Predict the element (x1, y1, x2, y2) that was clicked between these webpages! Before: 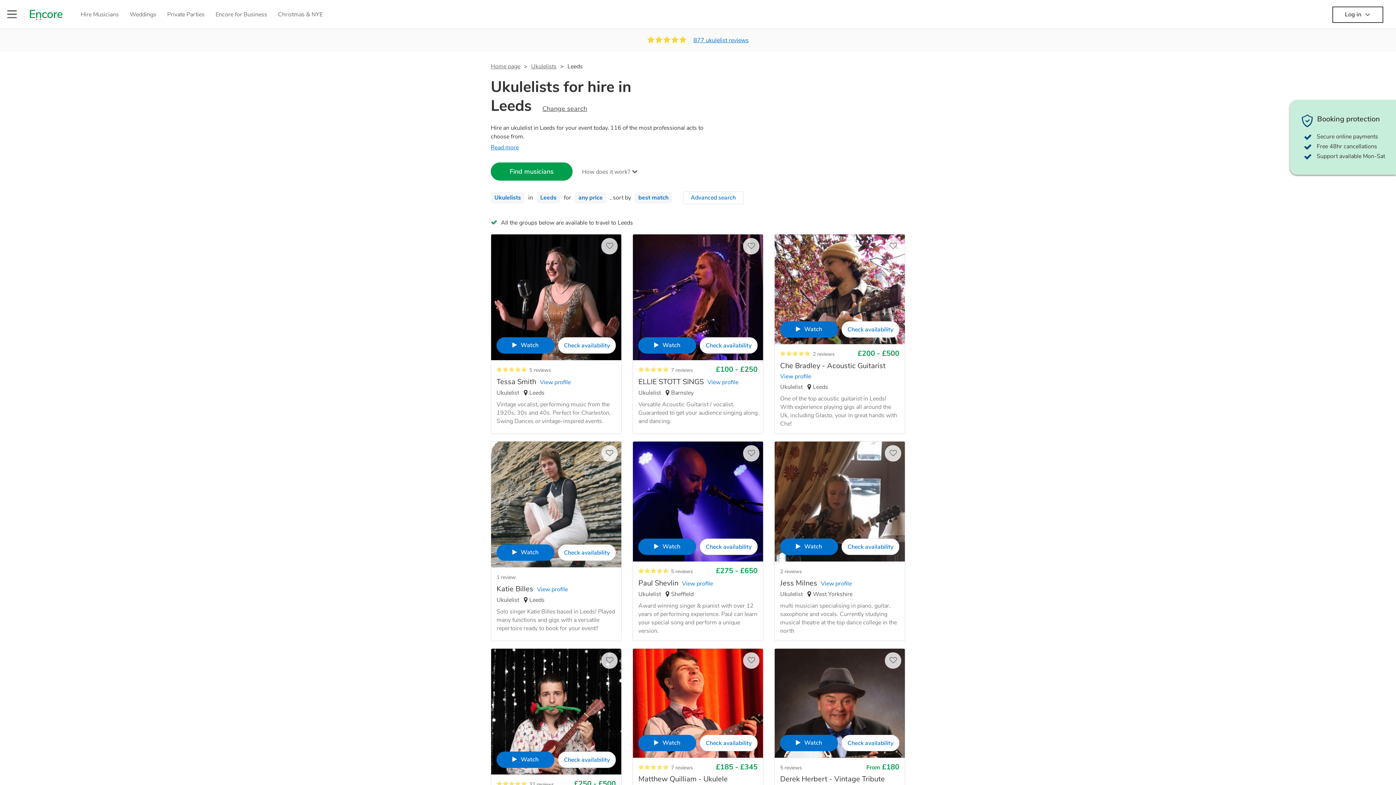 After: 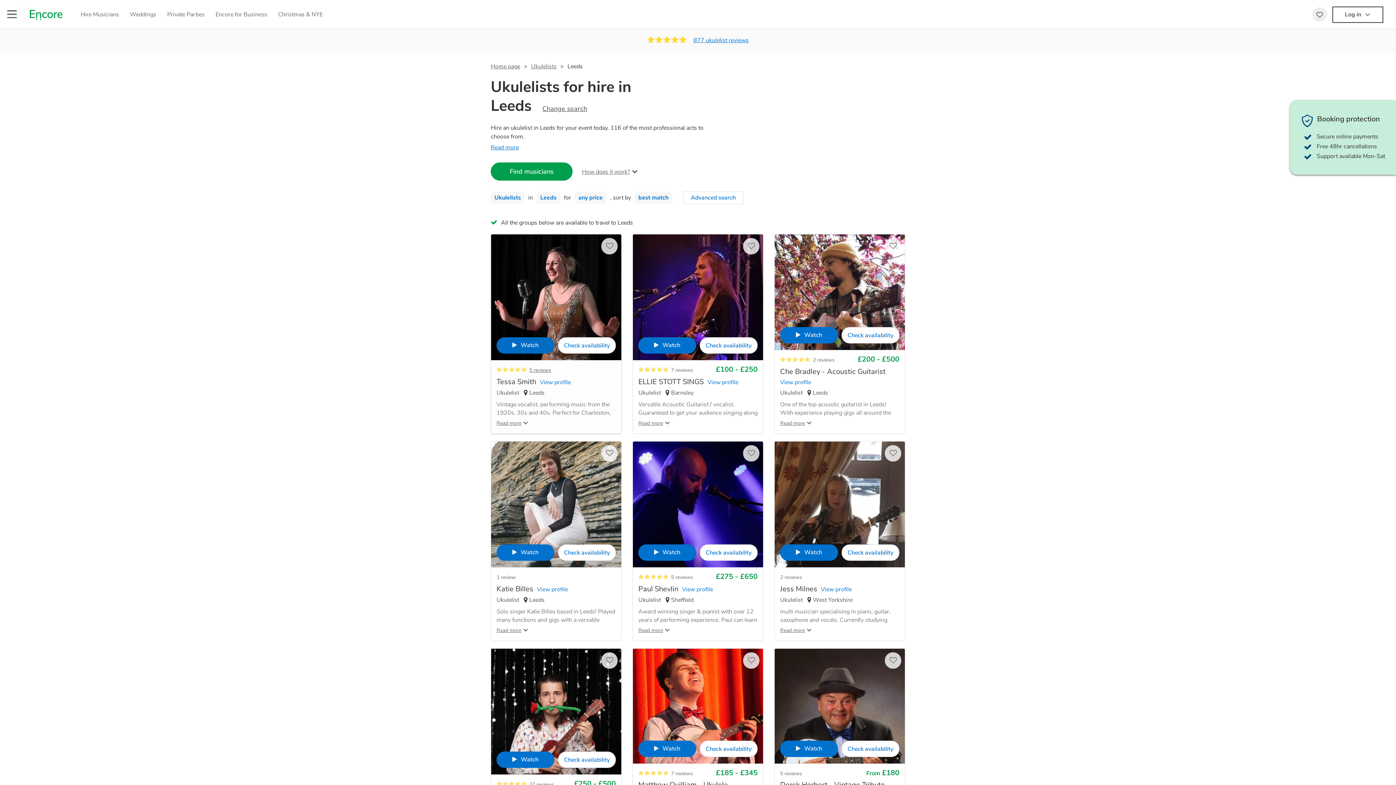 Action: bbox: (496, 337, 554, 353) label: Watch